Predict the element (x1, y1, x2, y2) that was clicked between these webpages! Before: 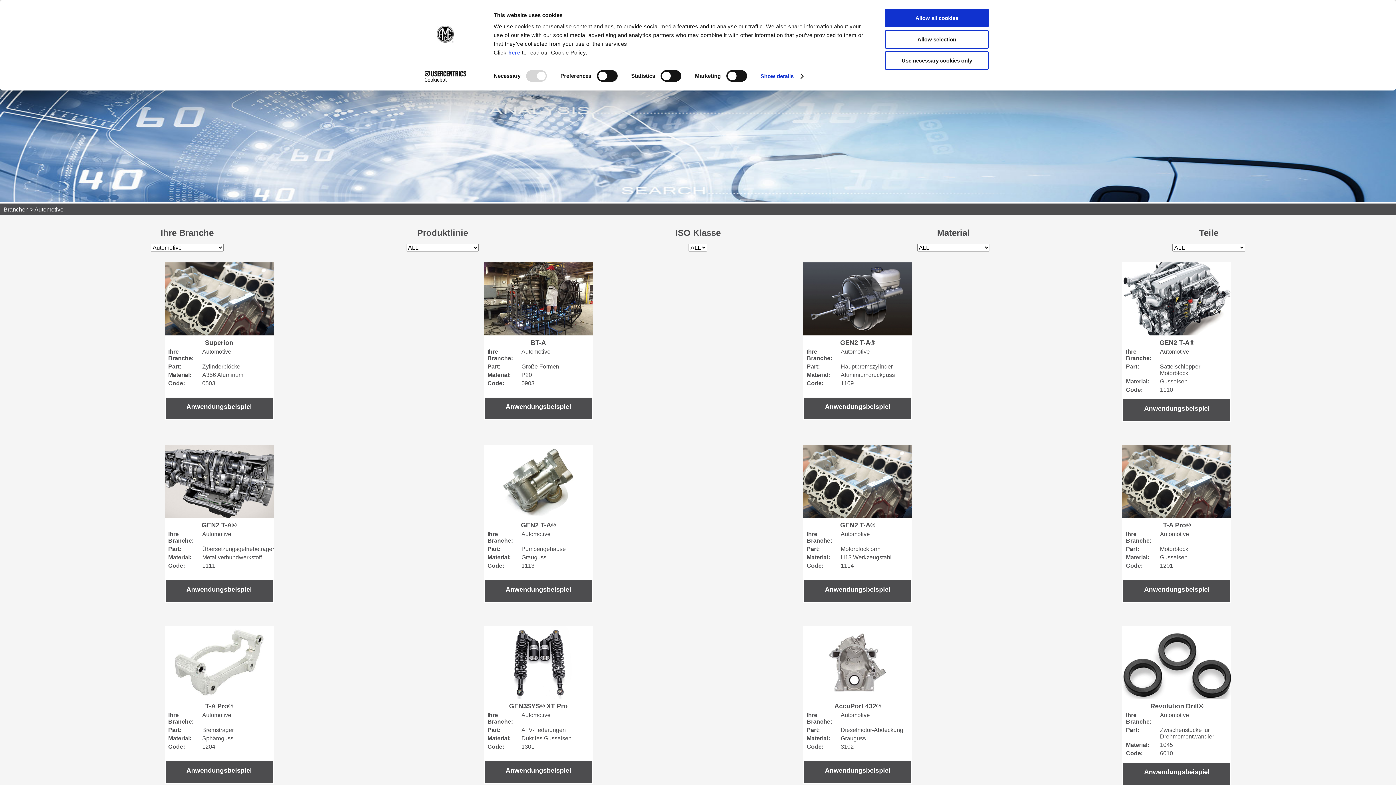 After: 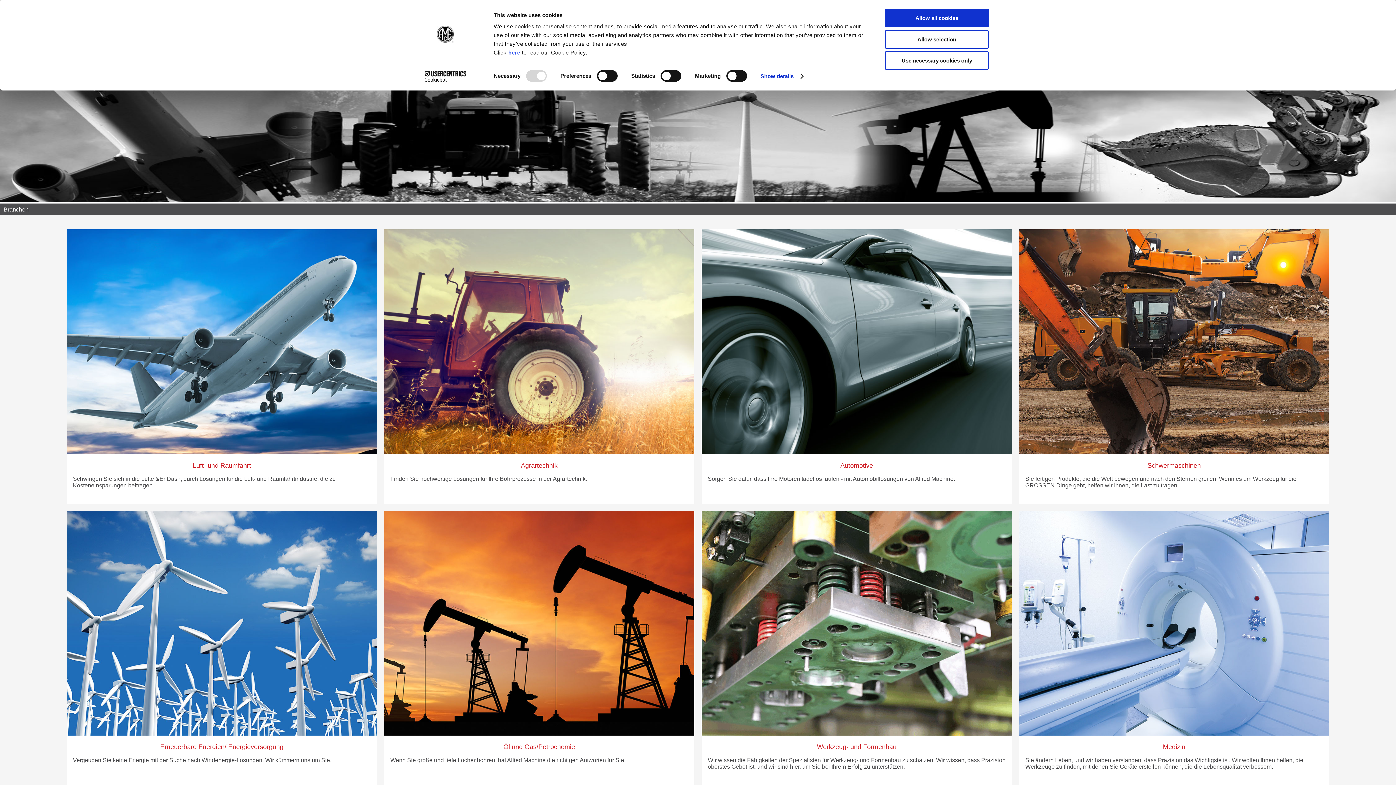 Action: label: Branchen bbox: (3, 206, 28, 212)